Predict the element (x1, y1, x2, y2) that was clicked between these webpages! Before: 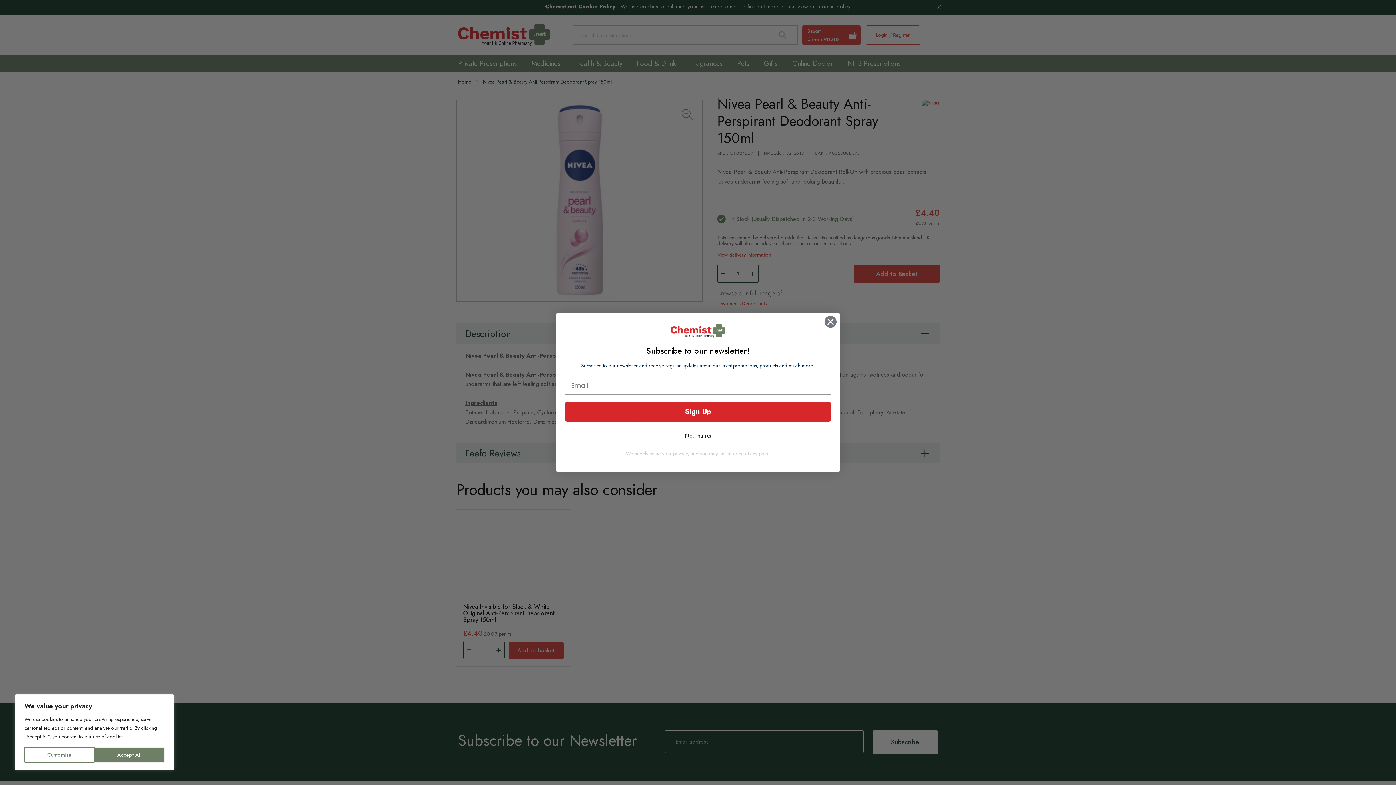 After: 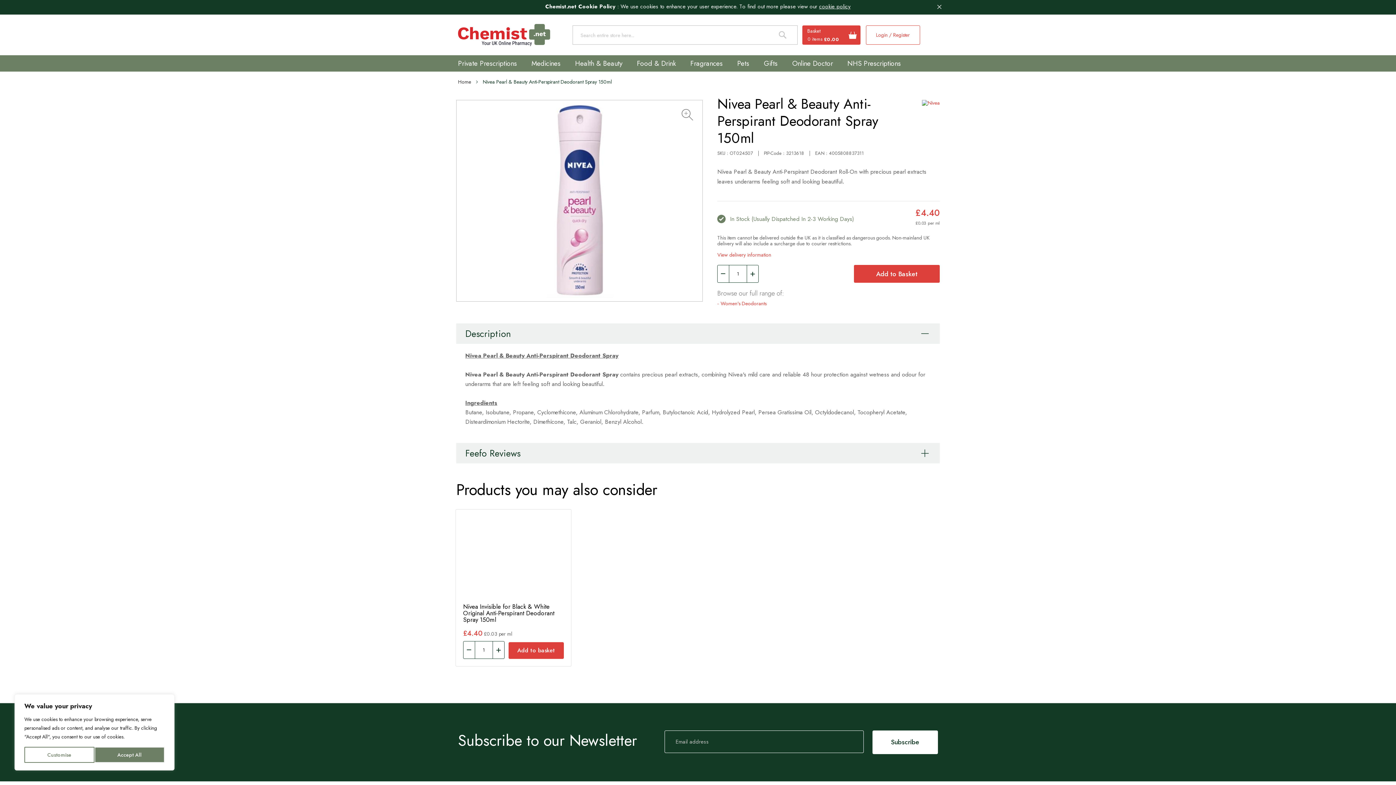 Action: bbox: (565, 428, 831, 442) label: No, thanks